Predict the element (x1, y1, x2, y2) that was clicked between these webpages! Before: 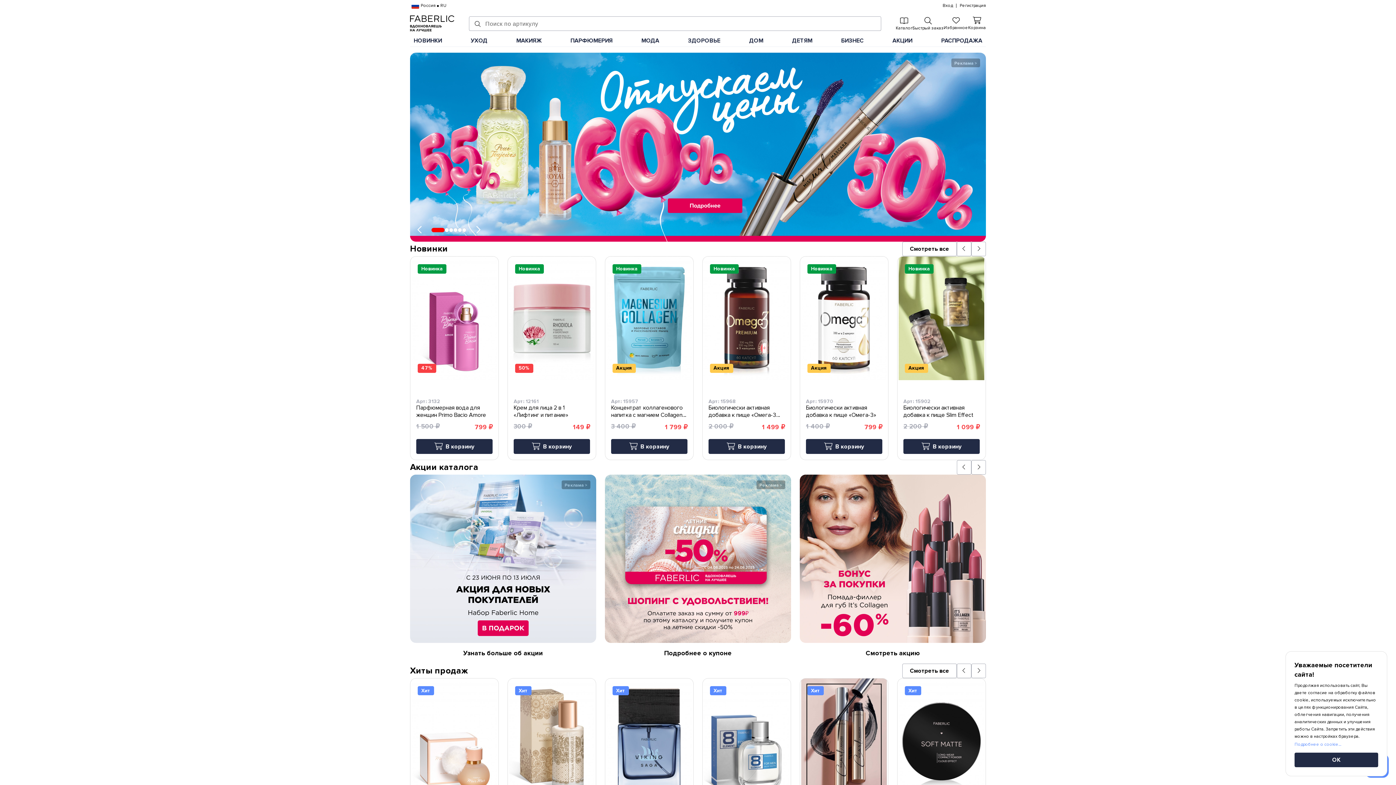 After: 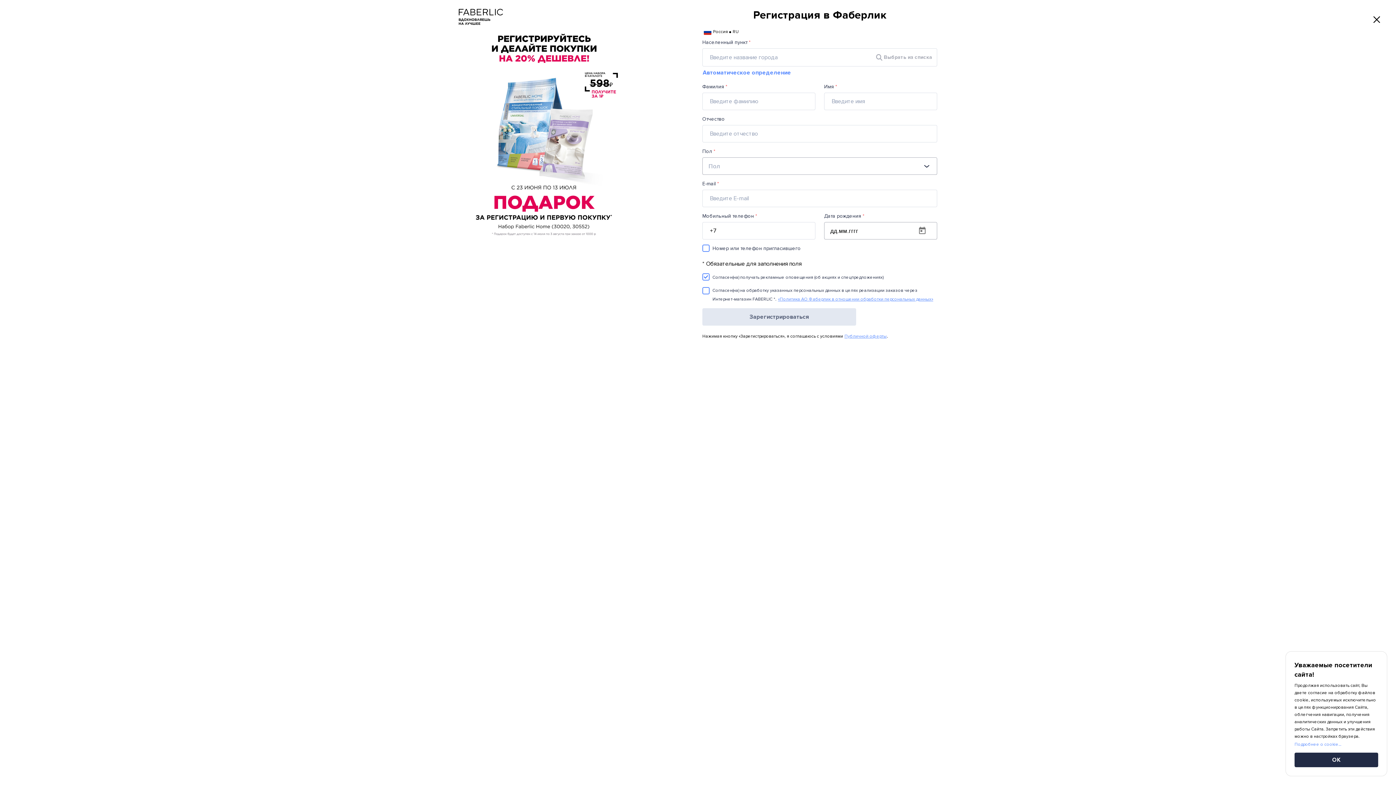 Action: bbox: (960, 1, 986, 10) label: Регистрация